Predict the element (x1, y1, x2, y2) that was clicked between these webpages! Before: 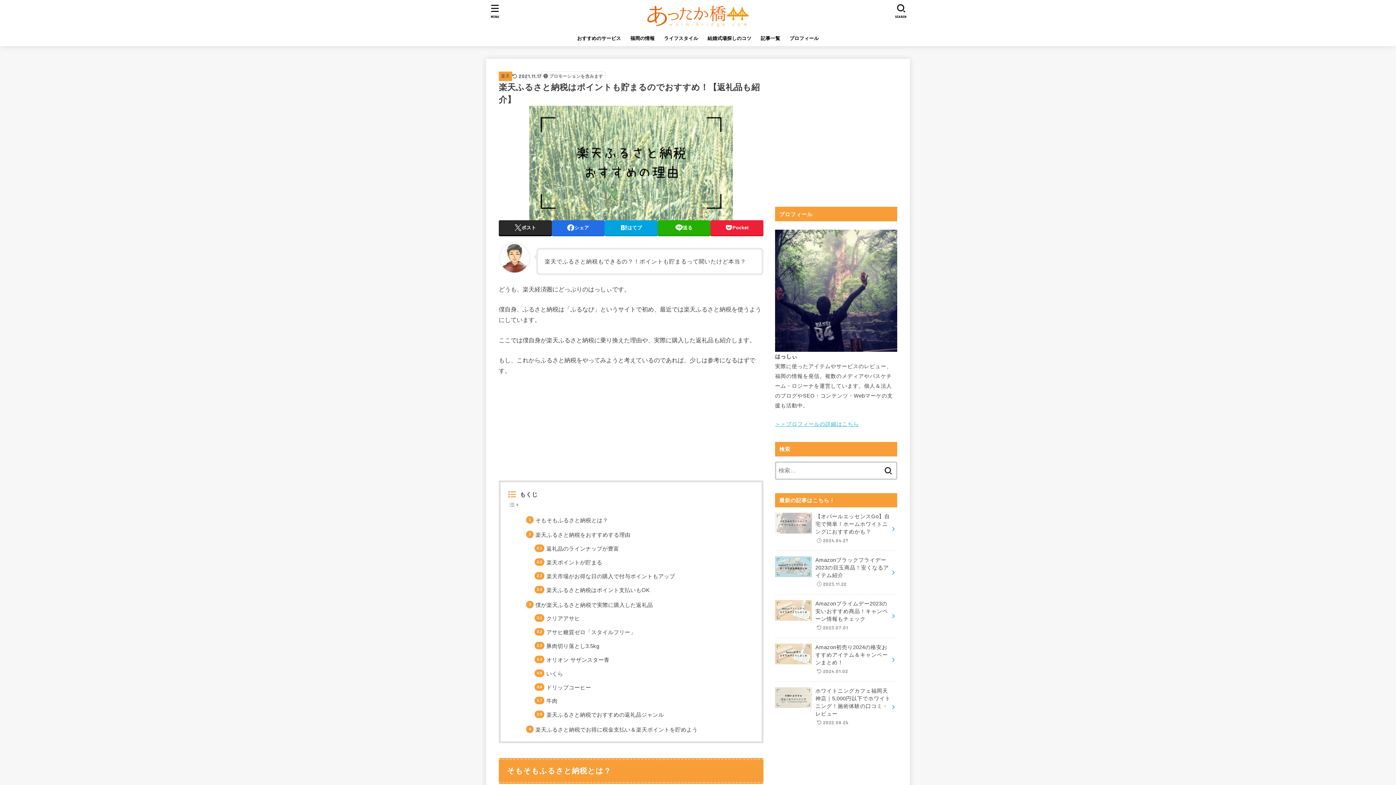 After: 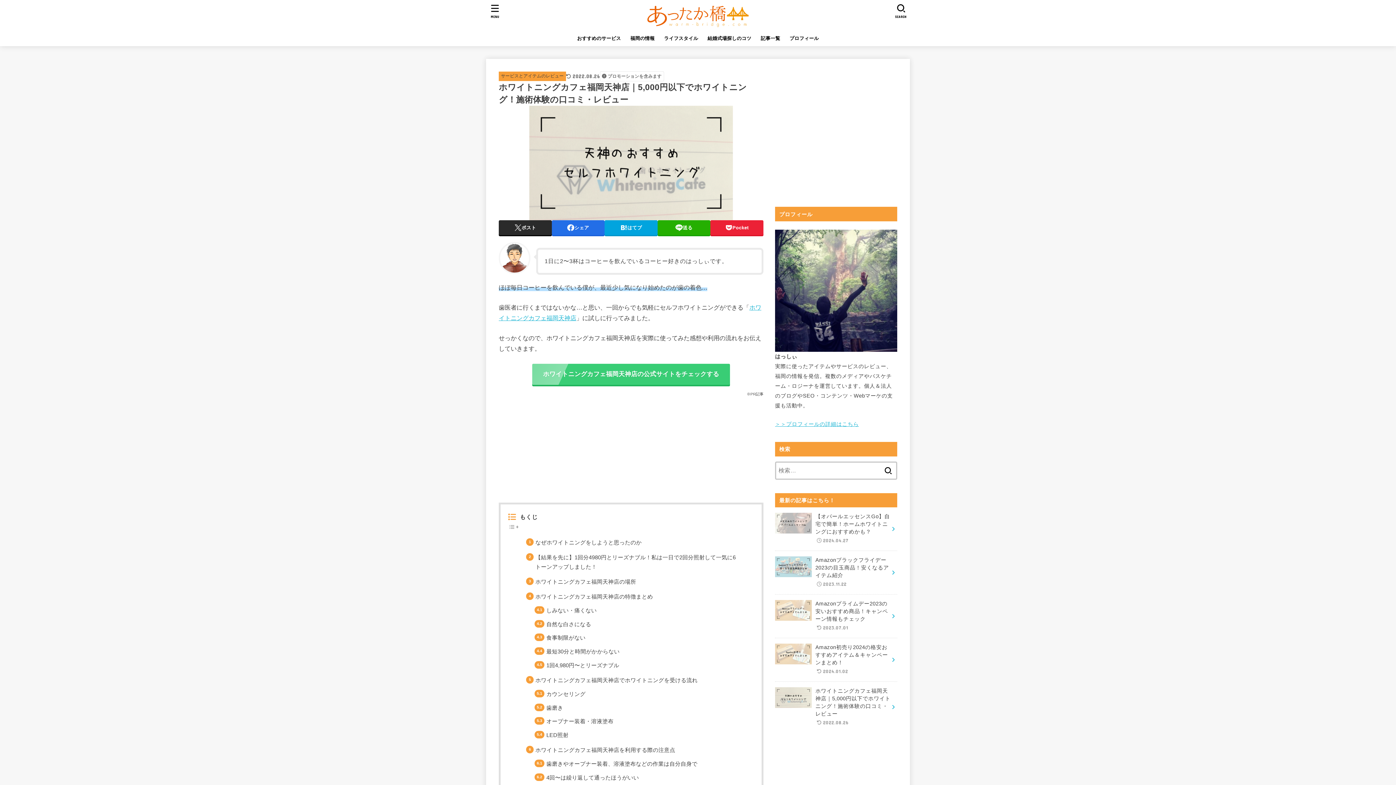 Action: label: ホワイトニングカフェ福岡天神店｜5,000円以下でホワイトニング！施術体験の口コミ・レビュー
2022.08.26 bbox: (775, 682, 897, 733)